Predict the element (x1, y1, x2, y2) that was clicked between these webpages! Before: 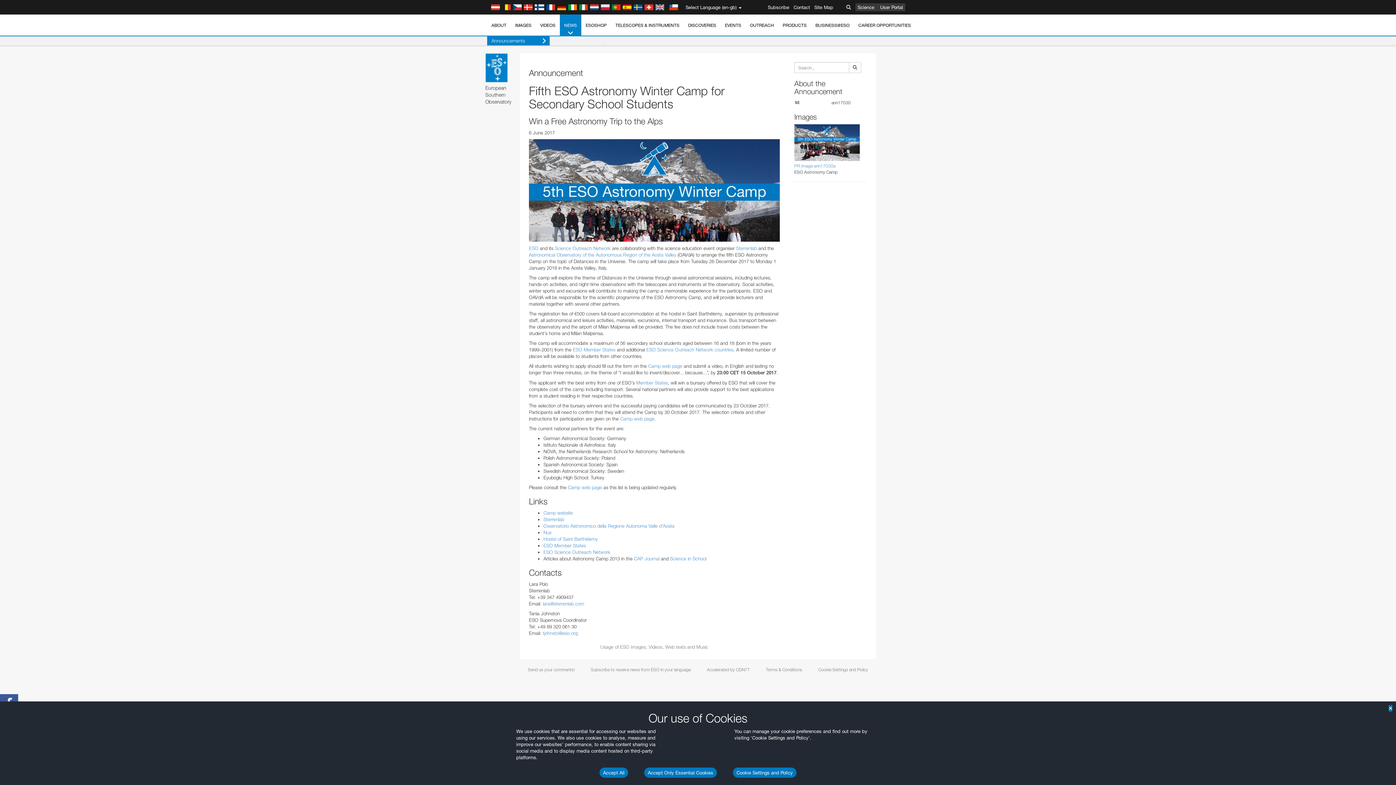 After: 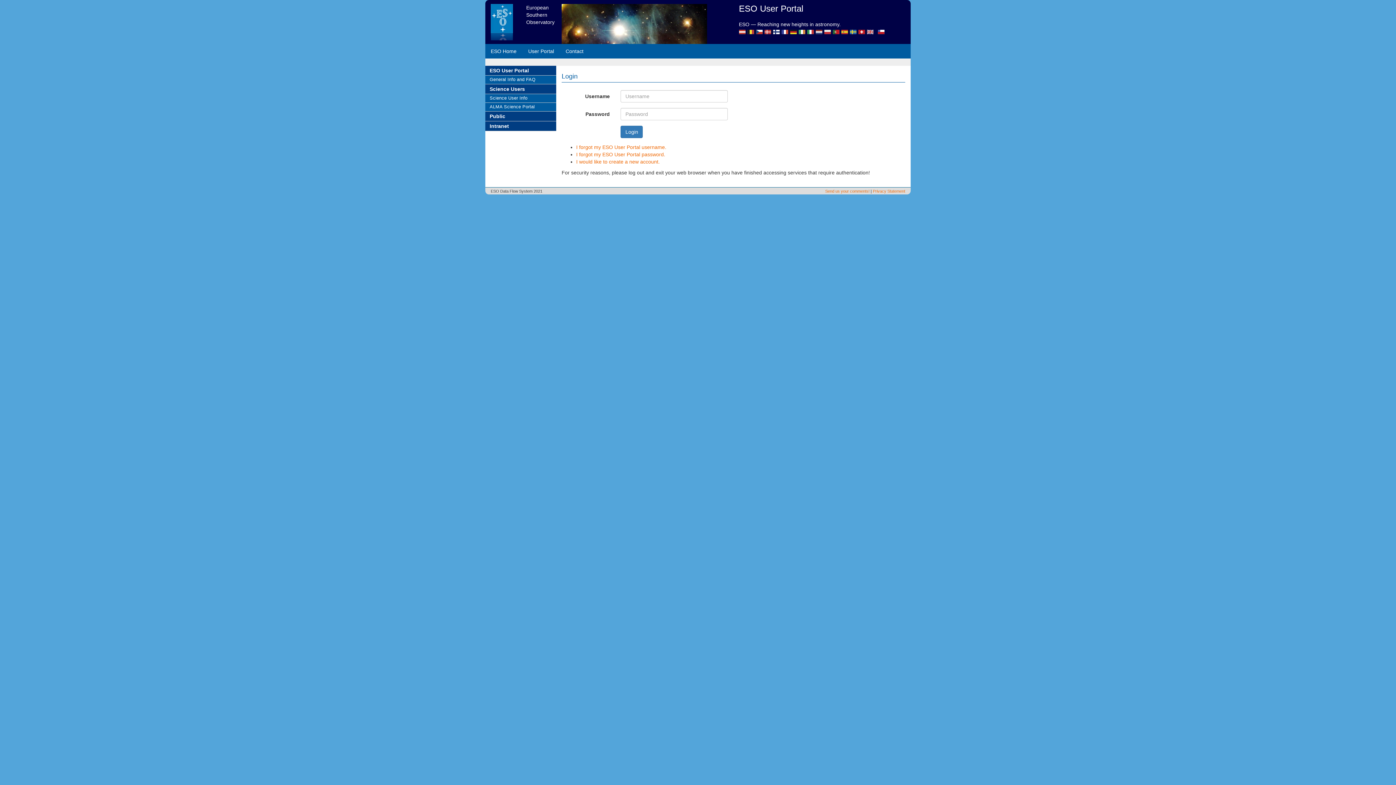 Action: bbox: (878, 3, 905, 11) label: User Portal